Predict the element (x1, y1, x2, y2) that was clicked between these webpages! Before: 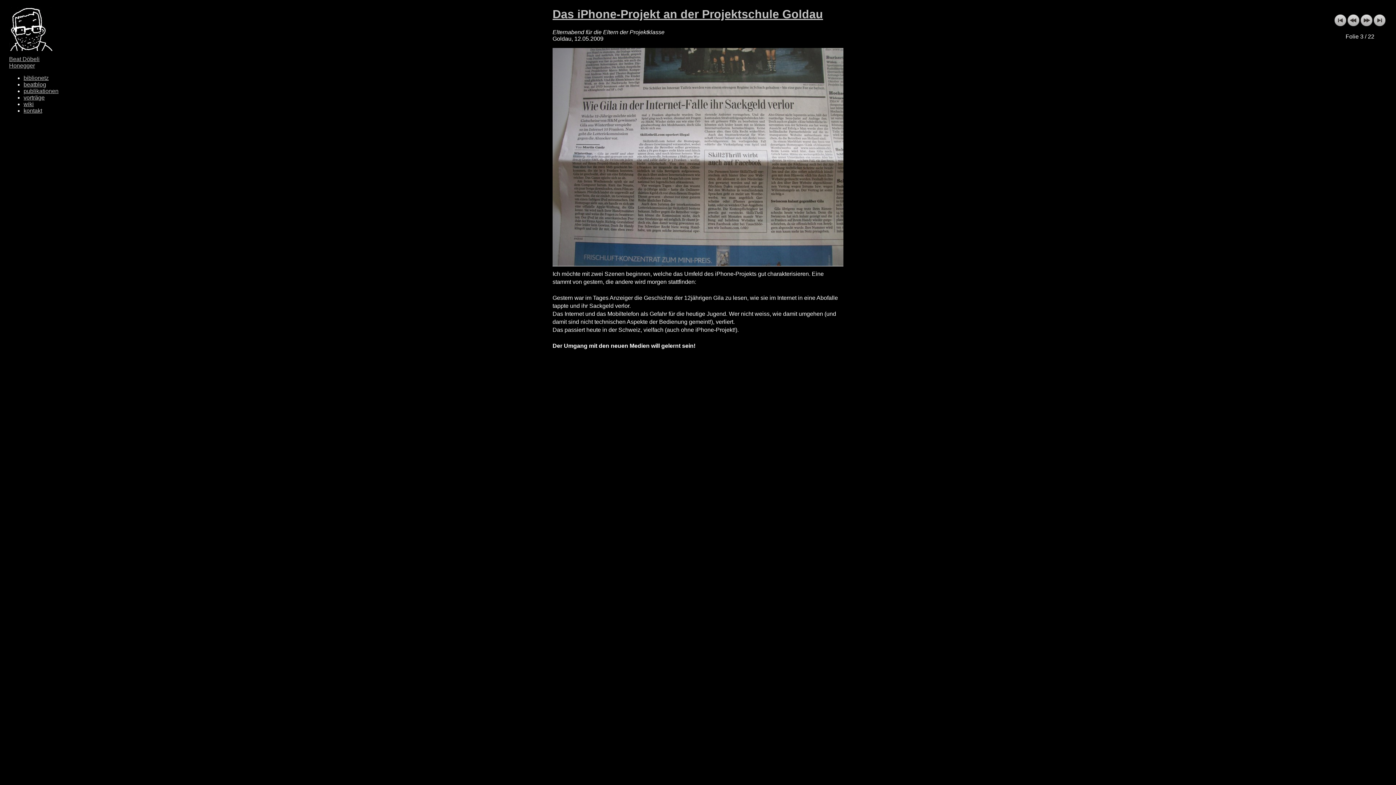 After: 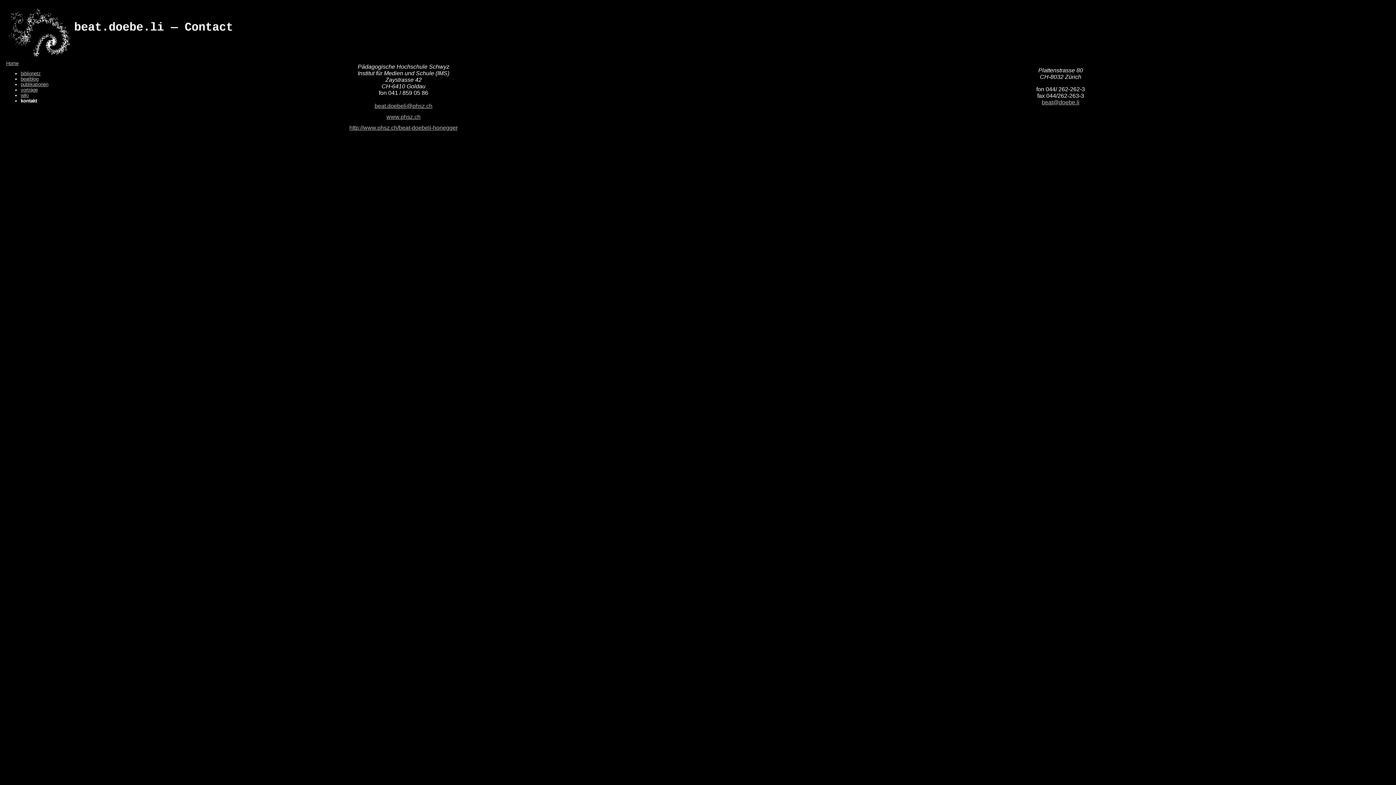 Action: label: kontakt bbox: (23, 107, 42, 113)